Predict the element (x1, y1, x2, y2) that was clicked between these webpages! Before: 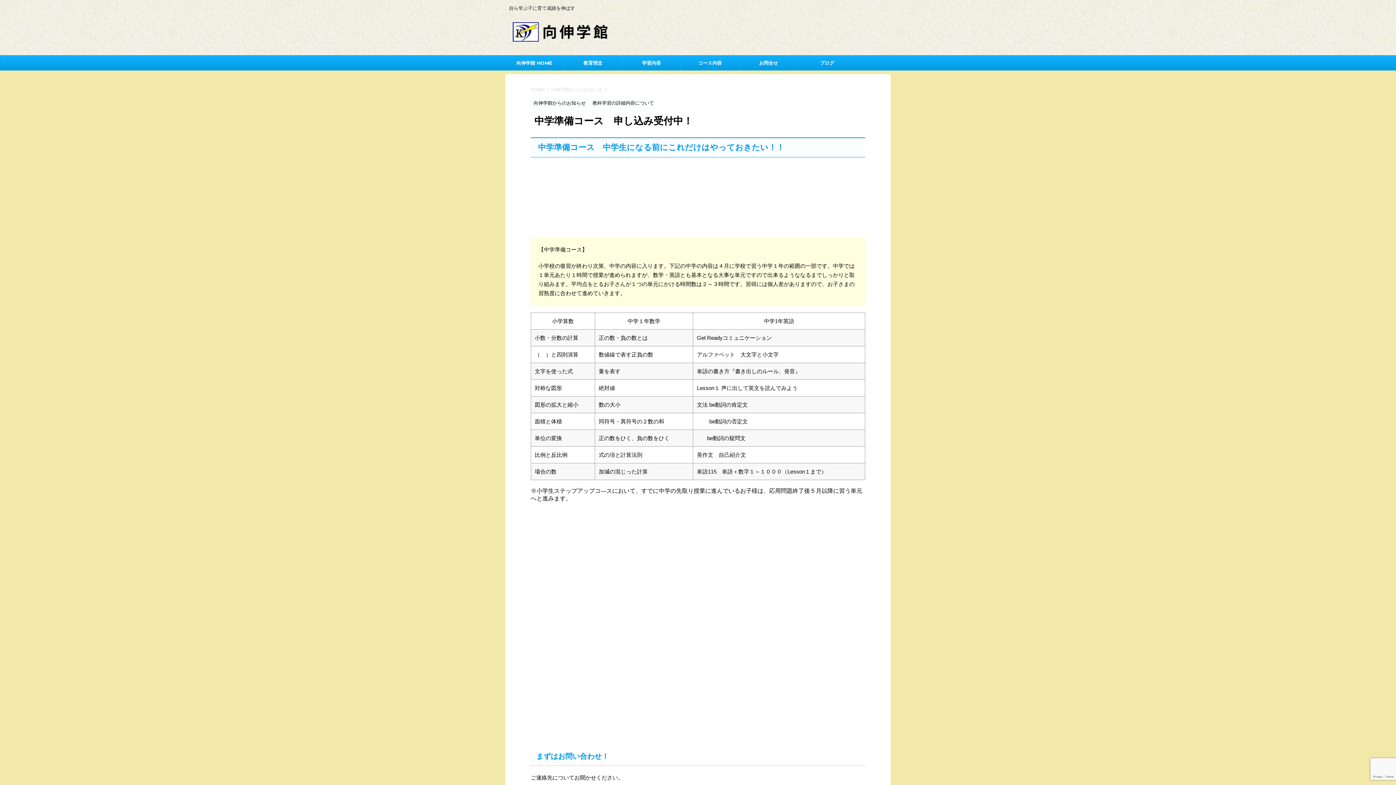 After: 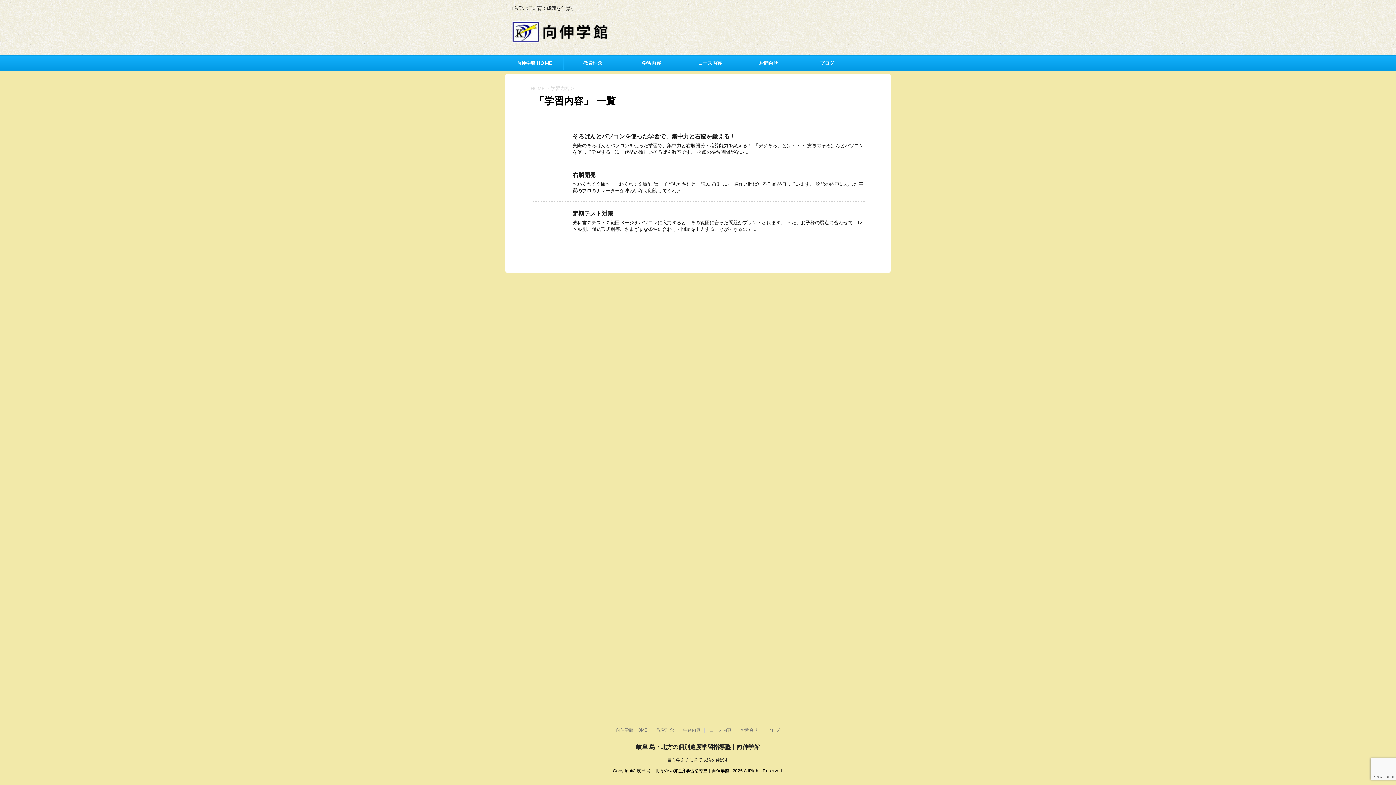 Action: bbox: (622, 55, 680, 70) label: 学習内容